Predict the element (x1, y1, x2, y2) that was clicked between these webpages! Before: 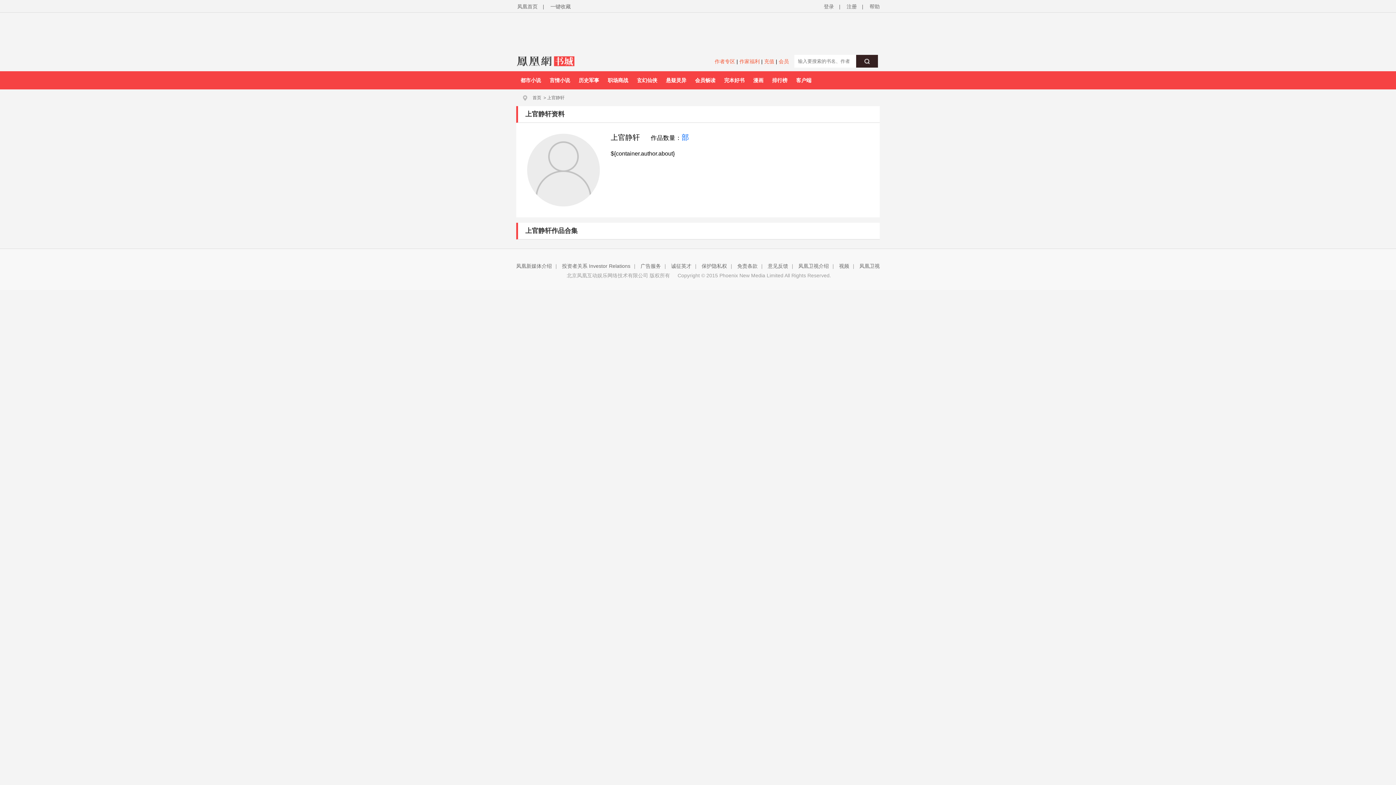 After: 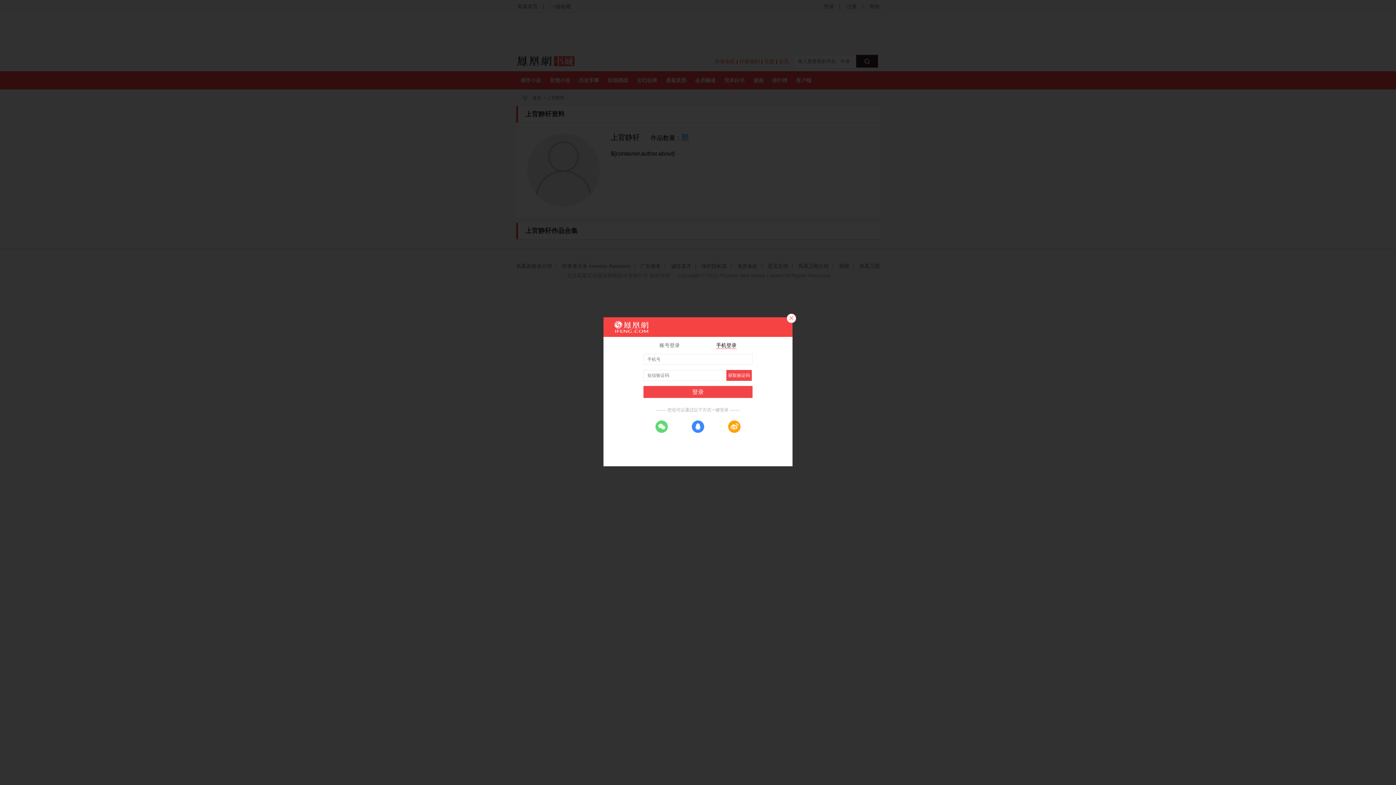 Action: label: 登录 bbox: (824, 3, 834, 9)